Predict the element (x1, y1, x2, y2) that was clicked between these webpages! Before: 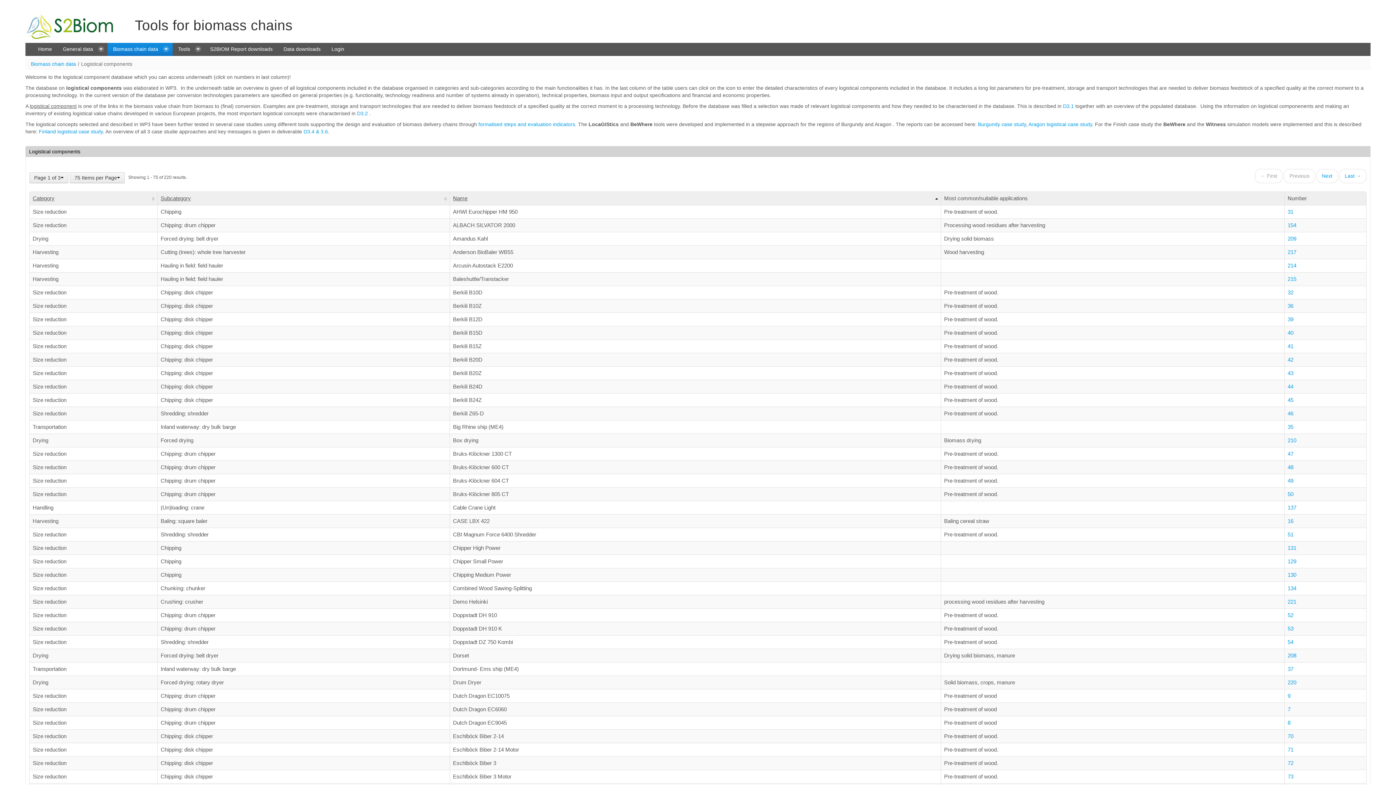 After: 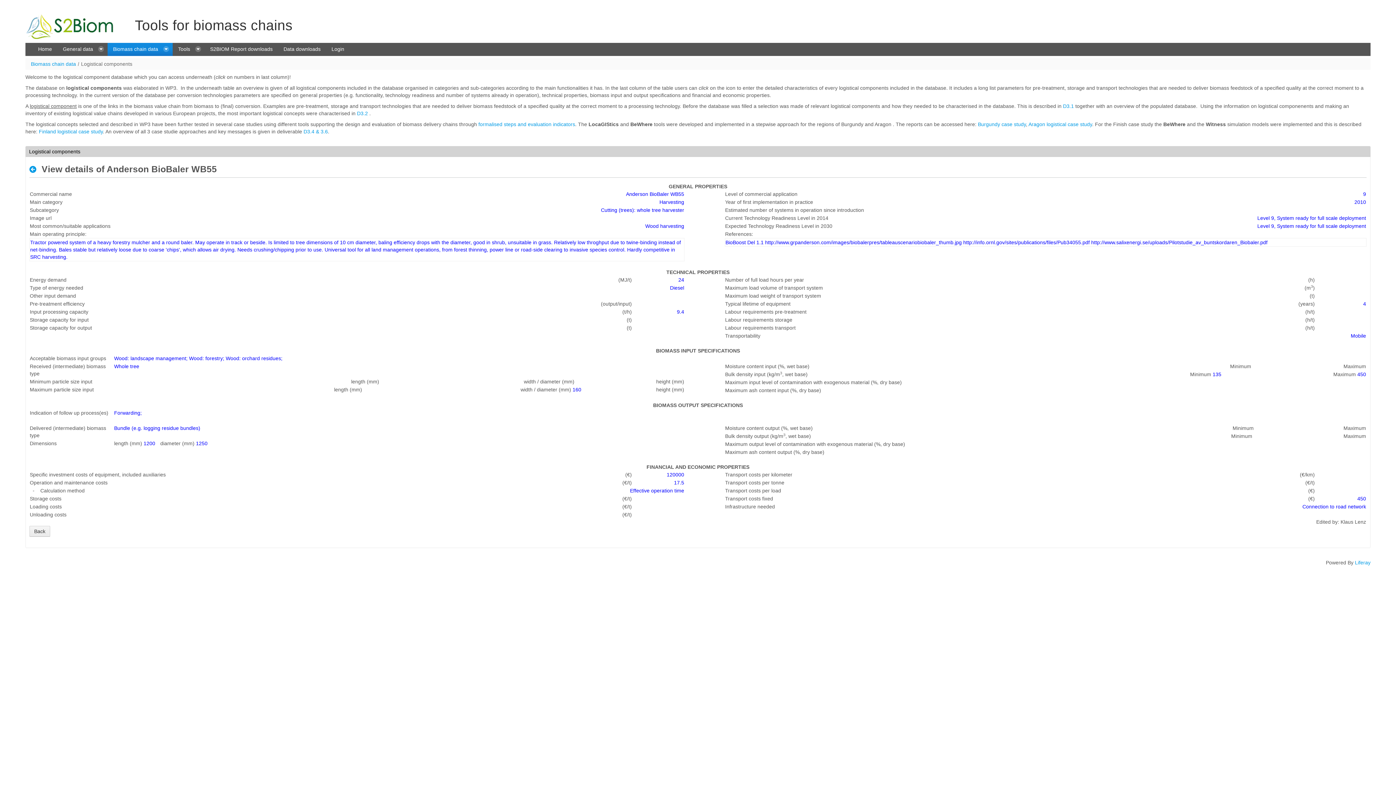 Action: label: 217 bbox: (1288, 249, 1296, 255)